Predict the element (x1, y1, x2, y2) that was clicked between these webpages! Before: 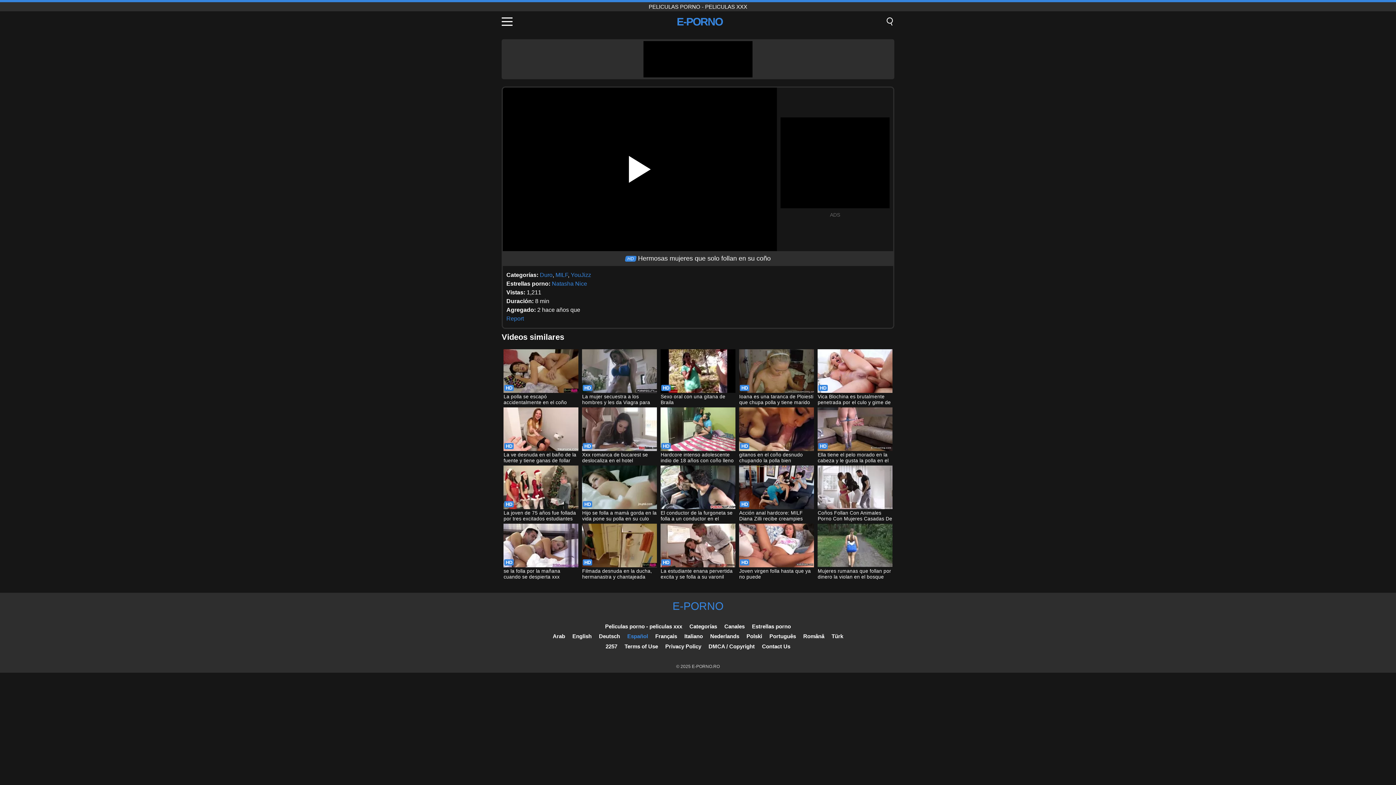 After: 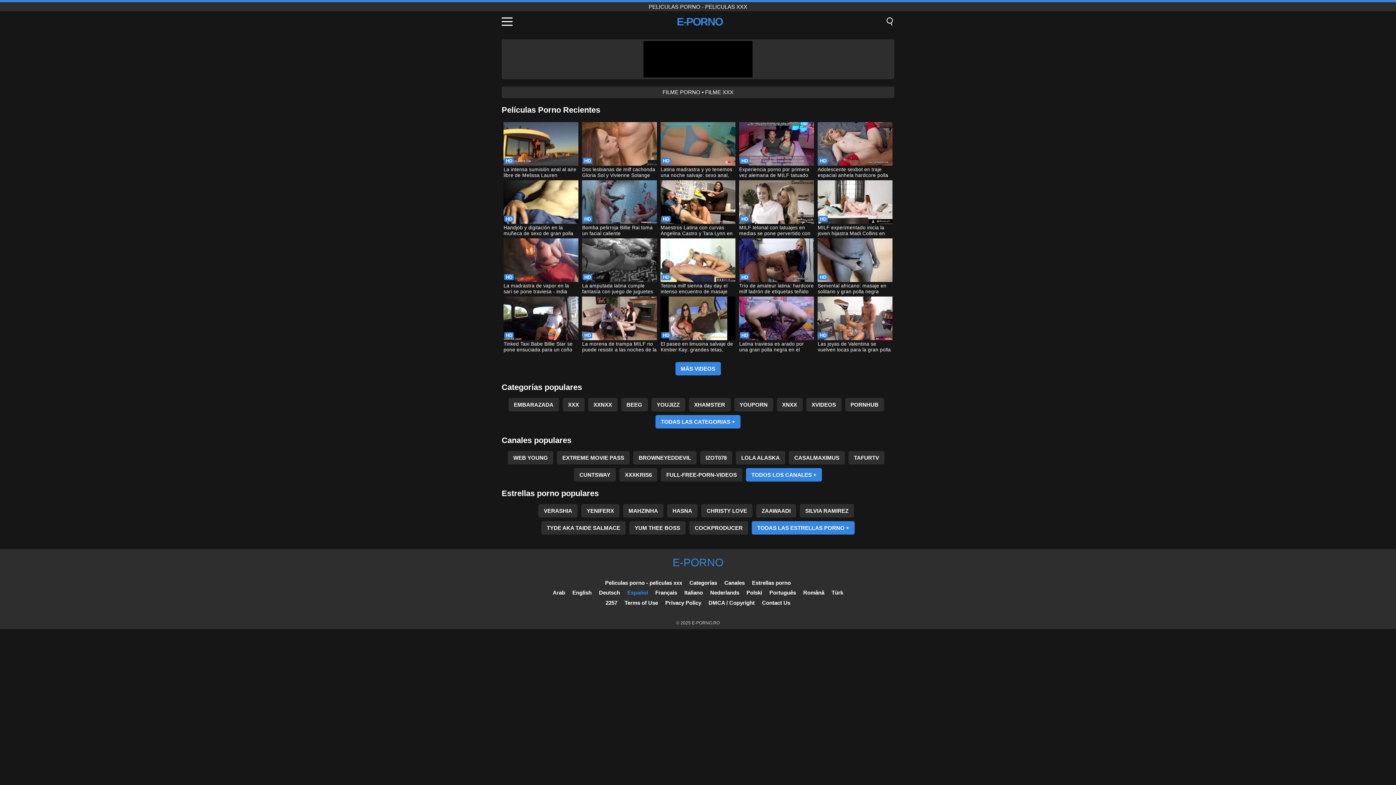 Action: bbox: (605, 623, 682, 629) label: Peliculas porno - peliculas xxx